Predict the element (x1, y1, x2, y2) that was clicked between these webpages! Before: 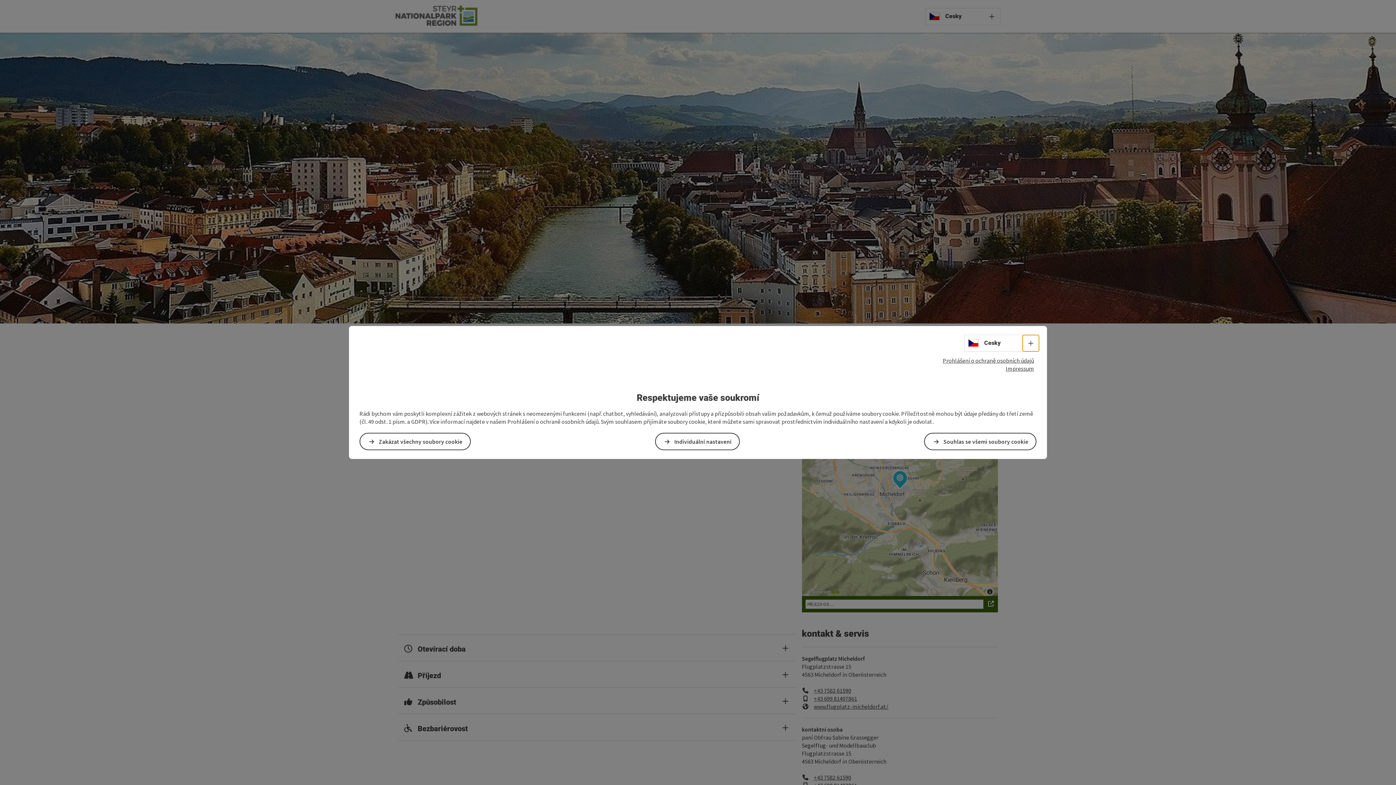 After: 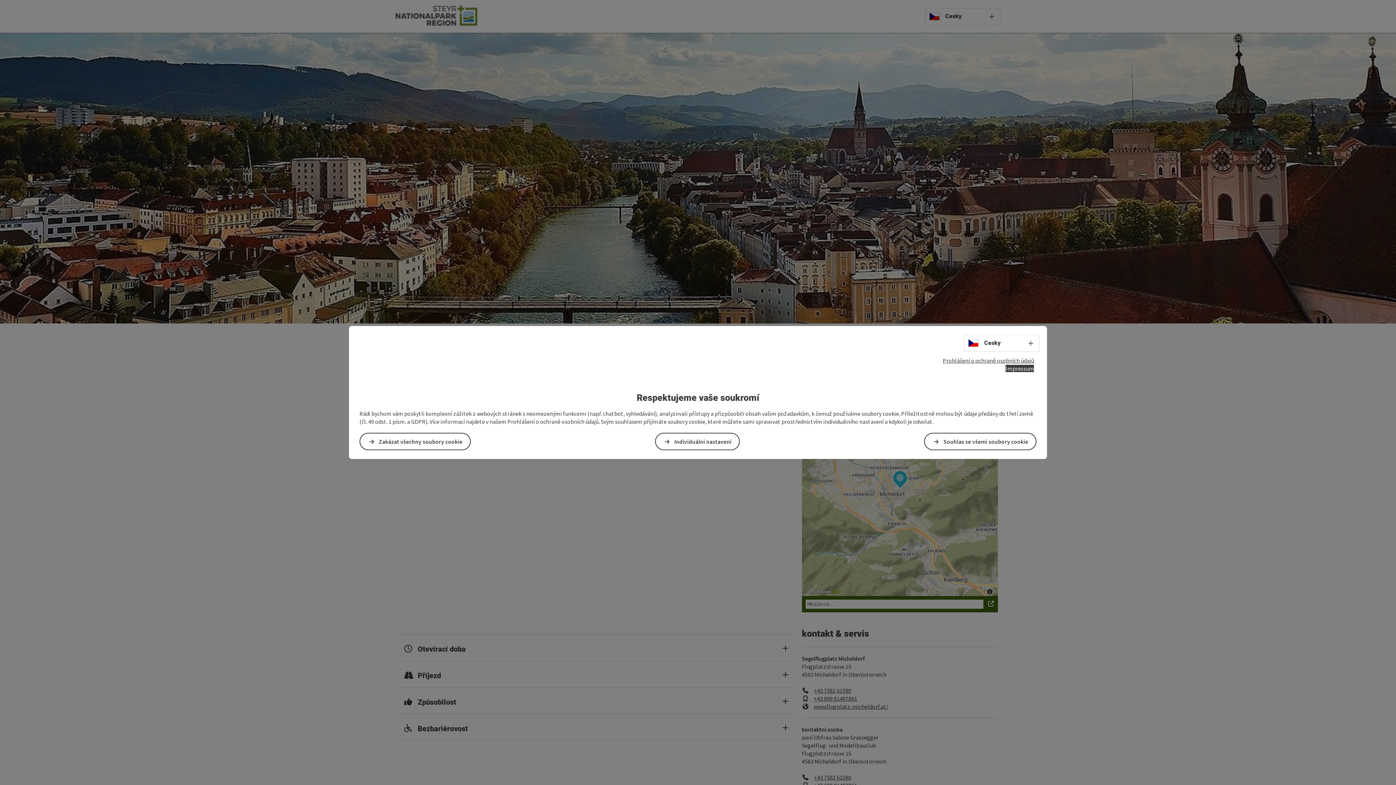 Action: label: Impressum bbox: (1005, 365, 1034, 372)